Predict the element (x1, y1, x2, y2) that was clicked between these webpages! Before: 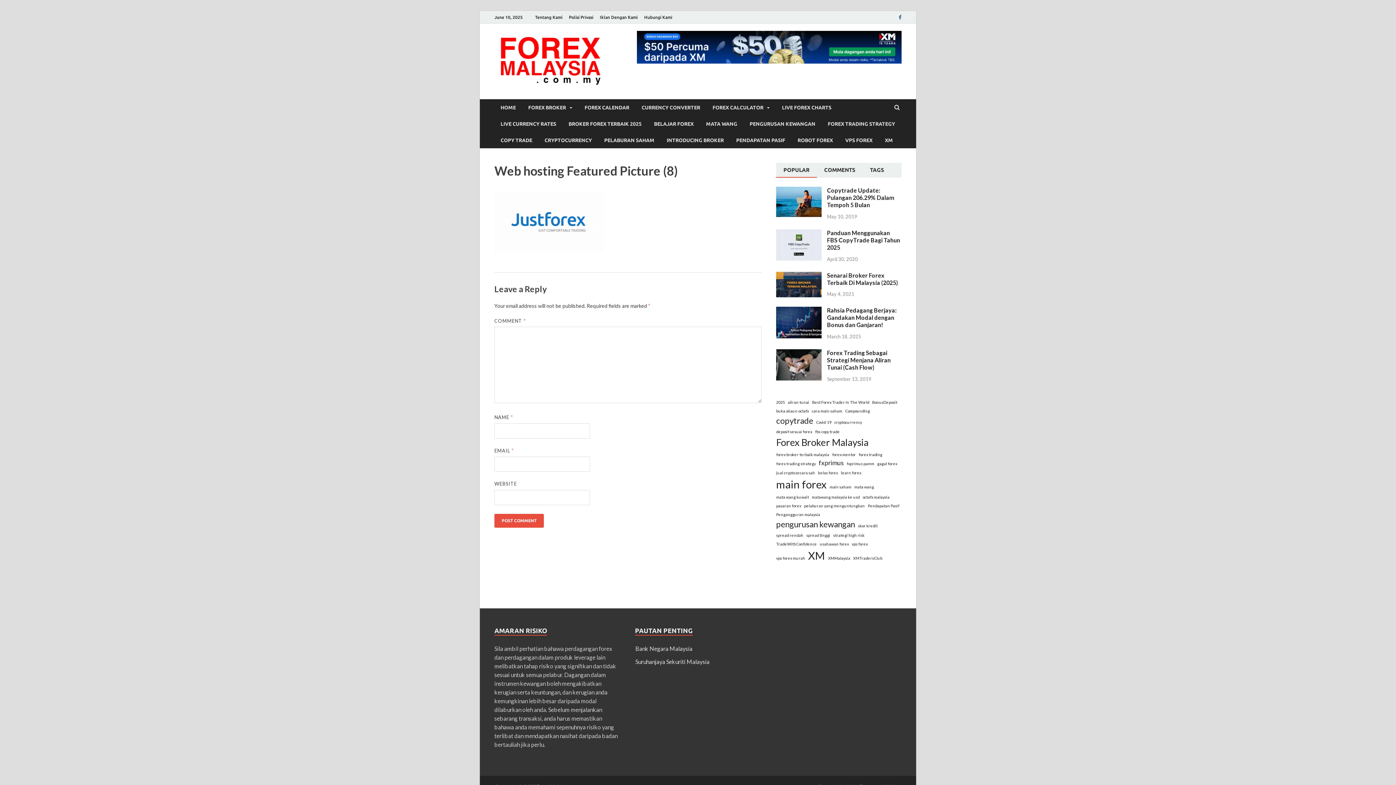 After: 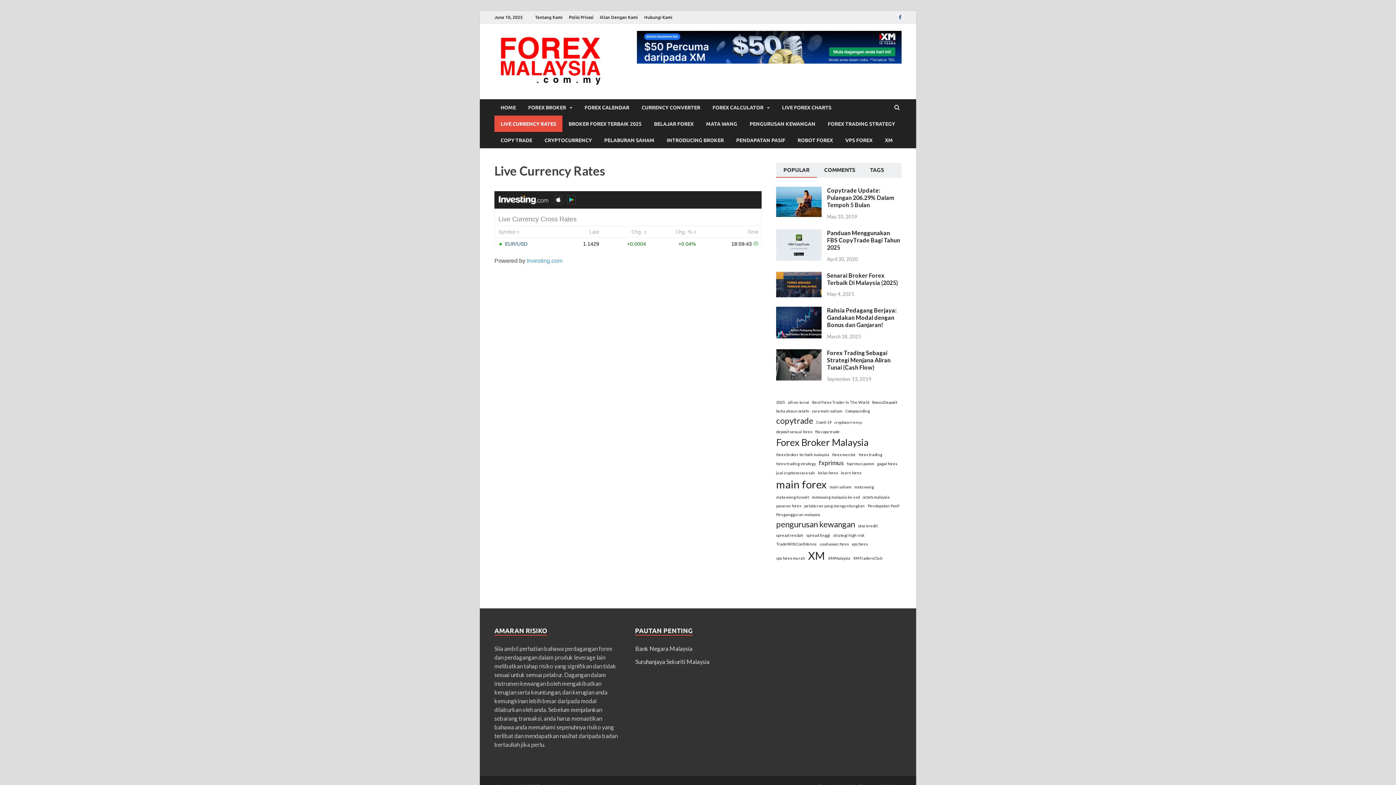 Action: bbox: (494, 115, 562, 132) label: LIVE CURRENCY RATES